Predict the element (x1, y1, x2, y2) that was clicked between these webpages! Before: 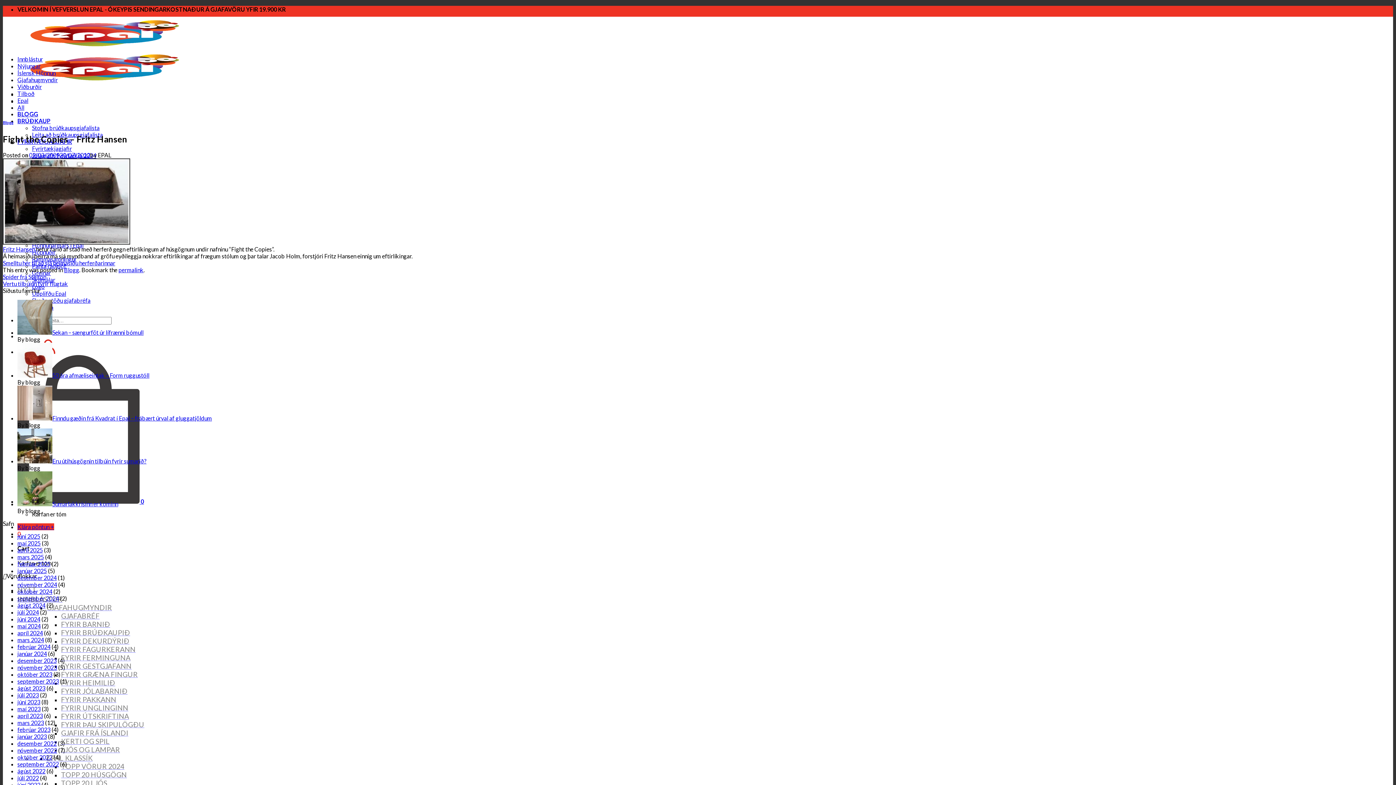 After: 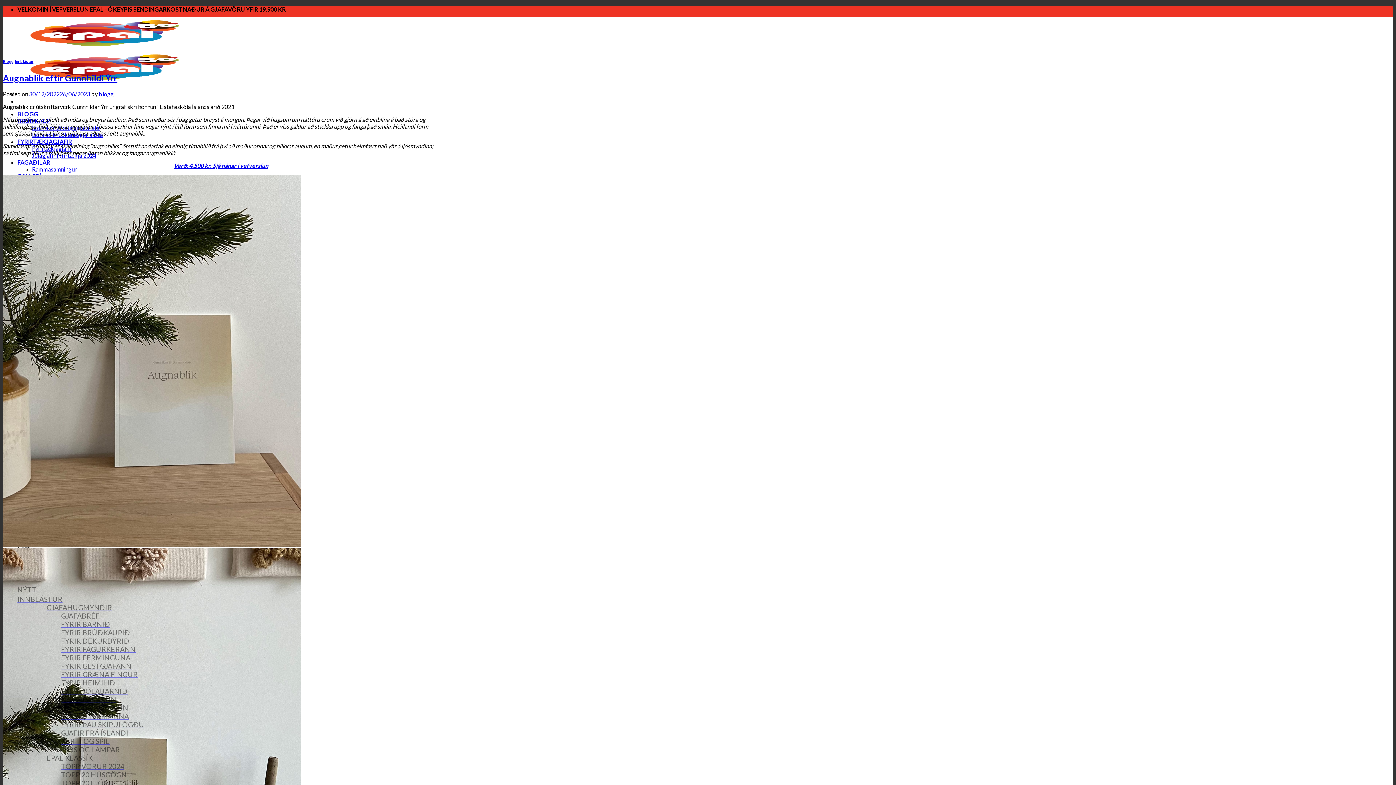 Action: label: desember 2022 bbox: (17, 740, 56, 747)